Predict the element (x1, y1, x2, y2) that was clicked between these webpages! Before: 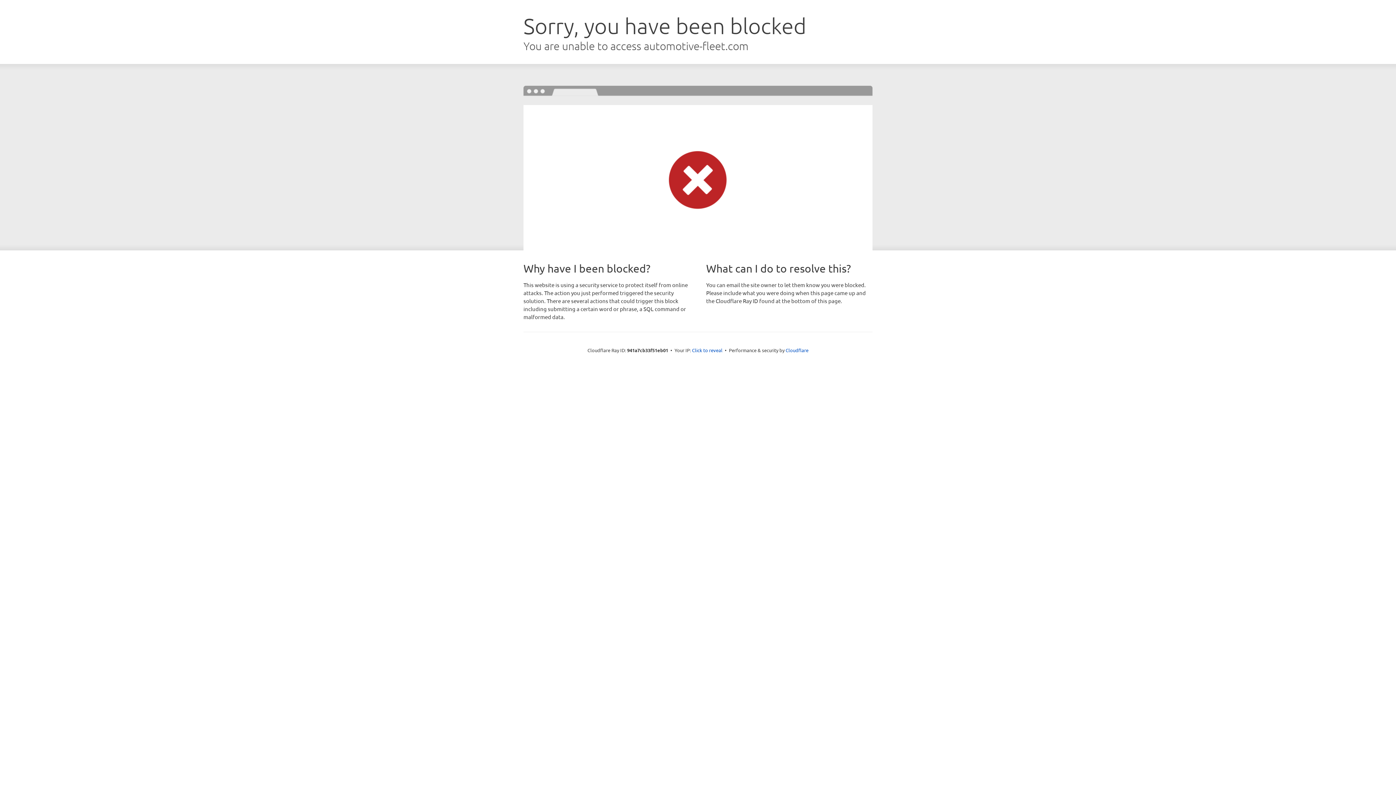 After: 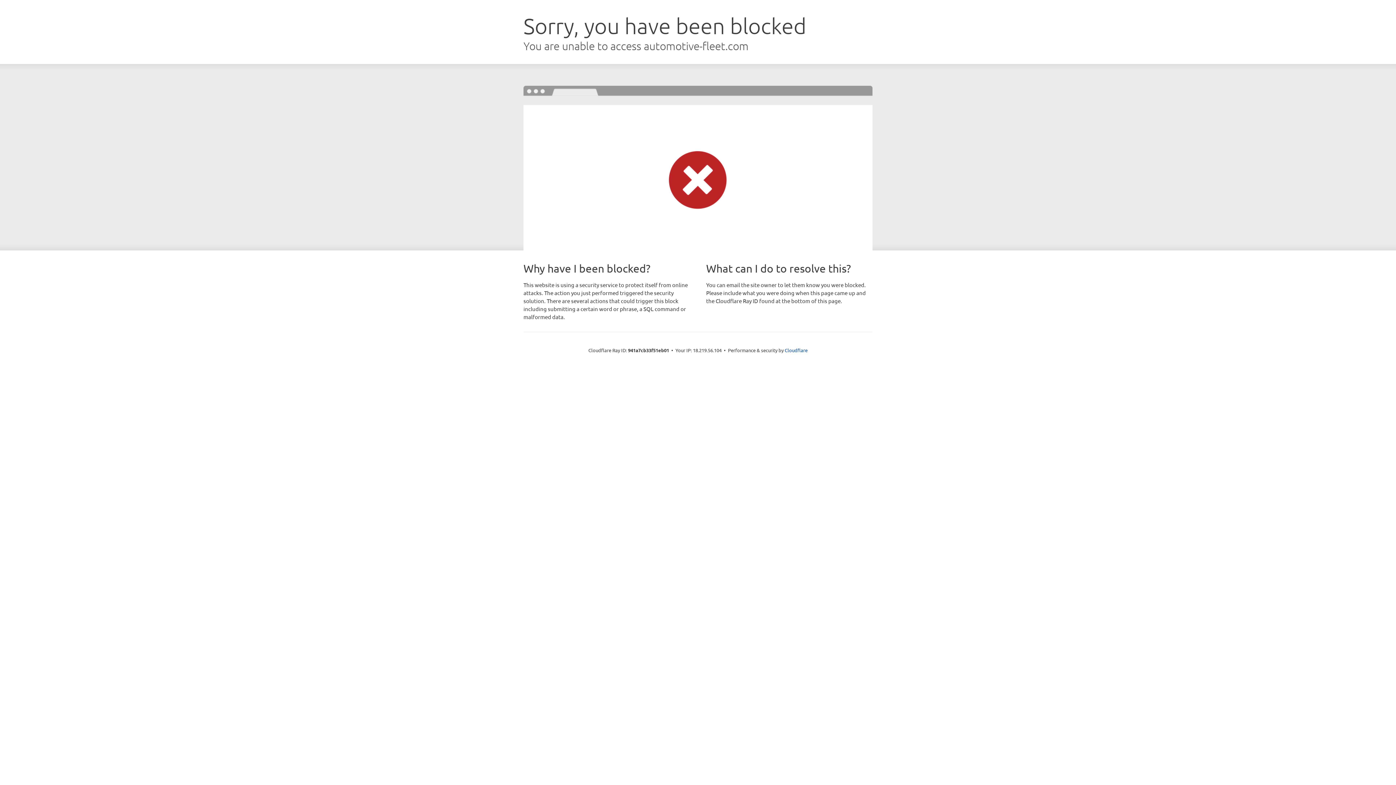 Action: bbox: (692, 346, 722, 353) label: Click to reveal